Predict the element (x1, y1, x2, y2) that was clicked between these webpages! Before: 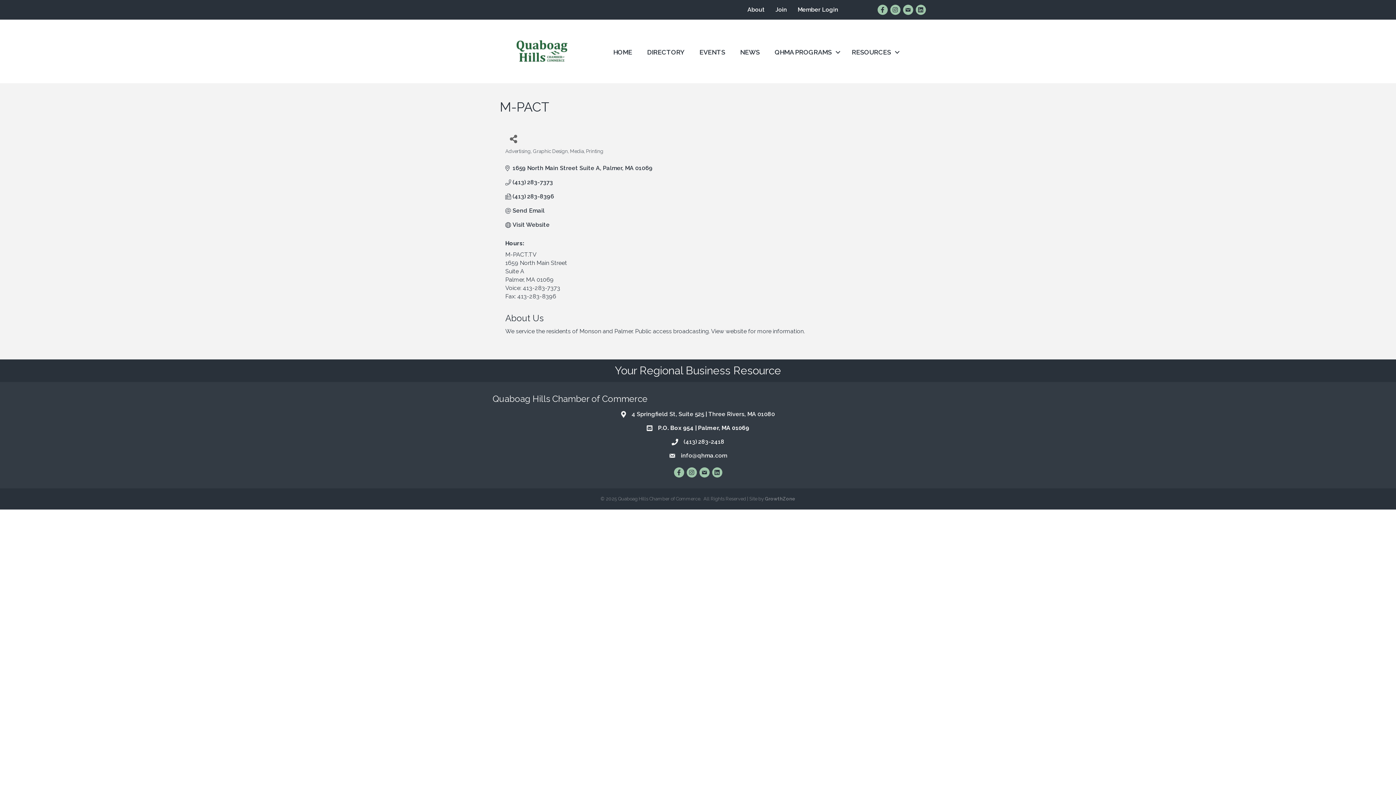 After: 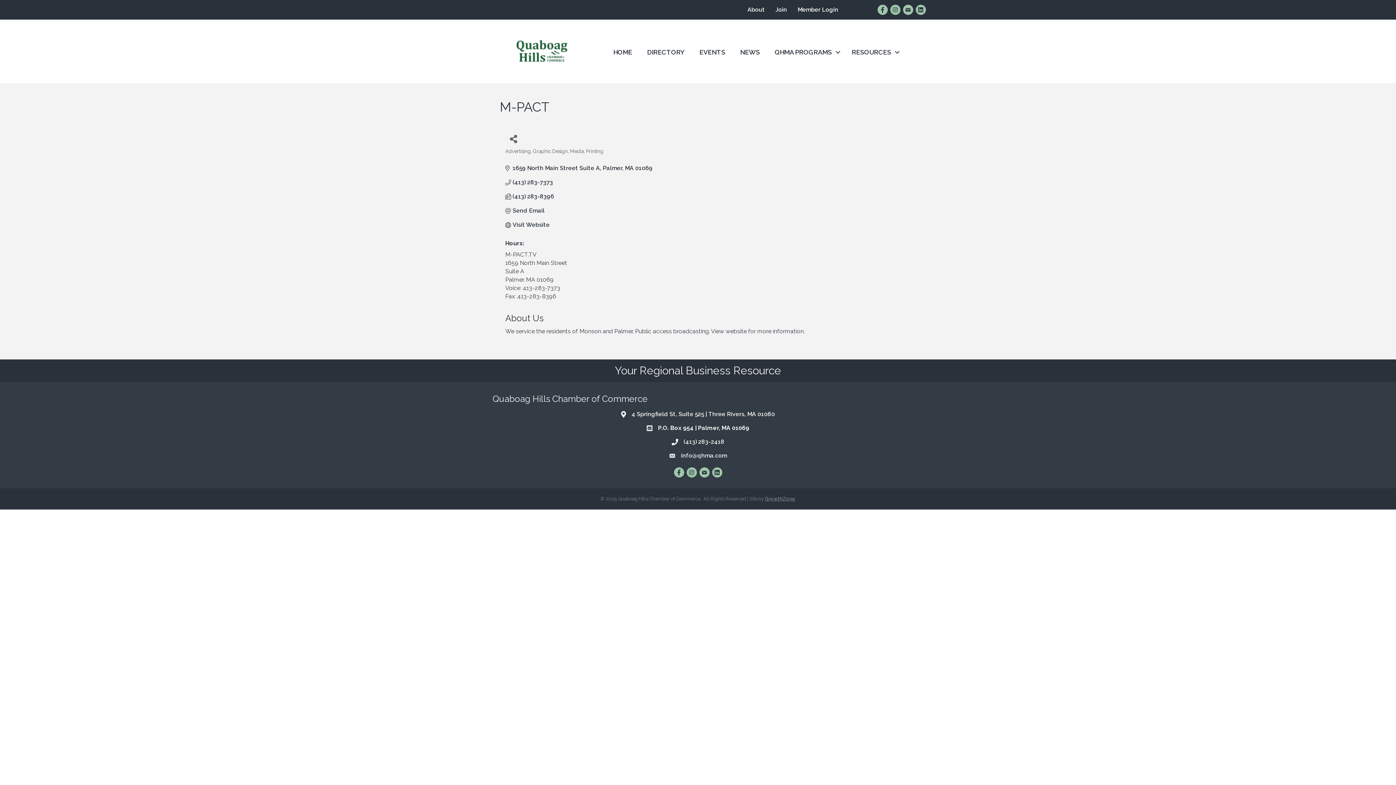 Action: bbox: (765, 496, 795, 501) label: GrowthZone